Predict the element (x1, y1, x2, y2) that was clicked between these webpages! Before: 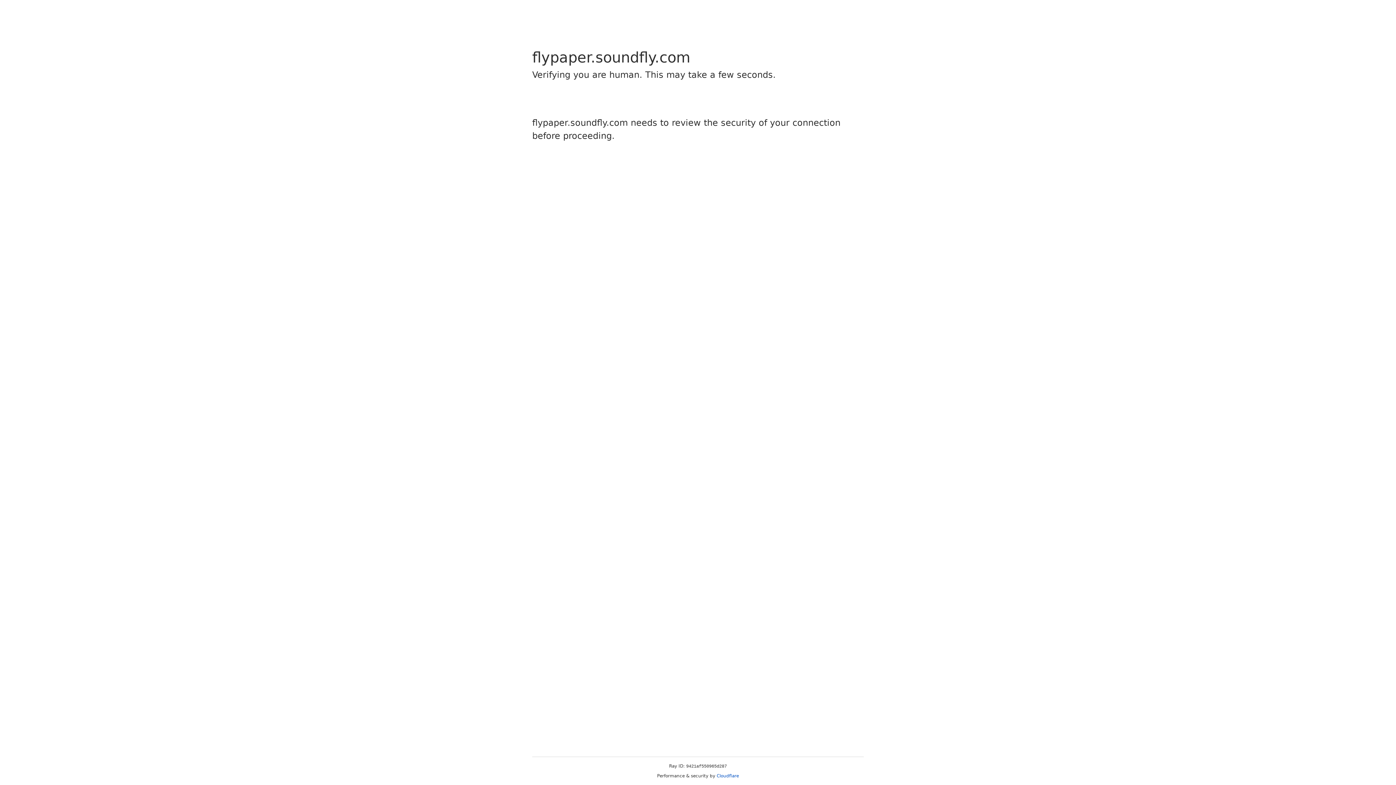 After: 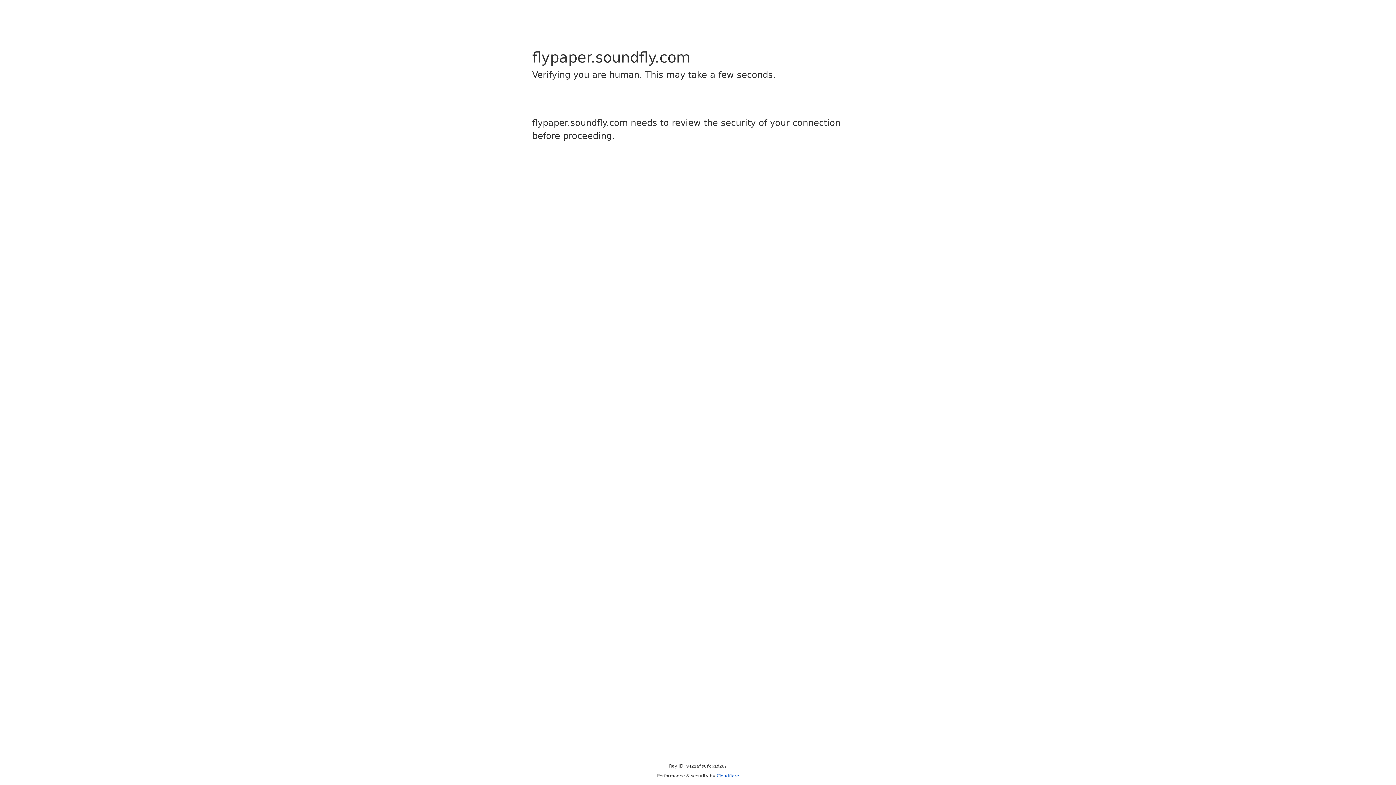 Action: label: Cloudflare bbox: (716, 773, 739, 778)